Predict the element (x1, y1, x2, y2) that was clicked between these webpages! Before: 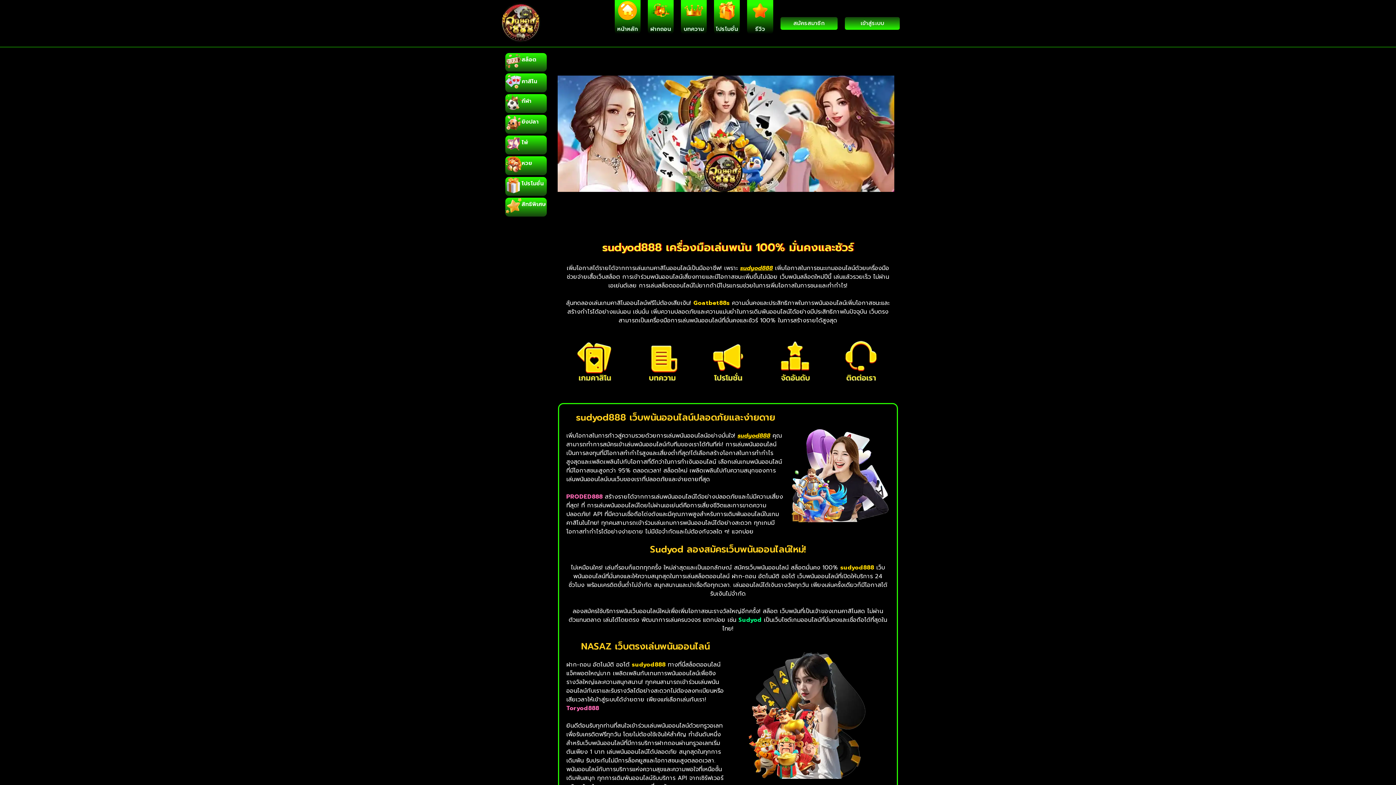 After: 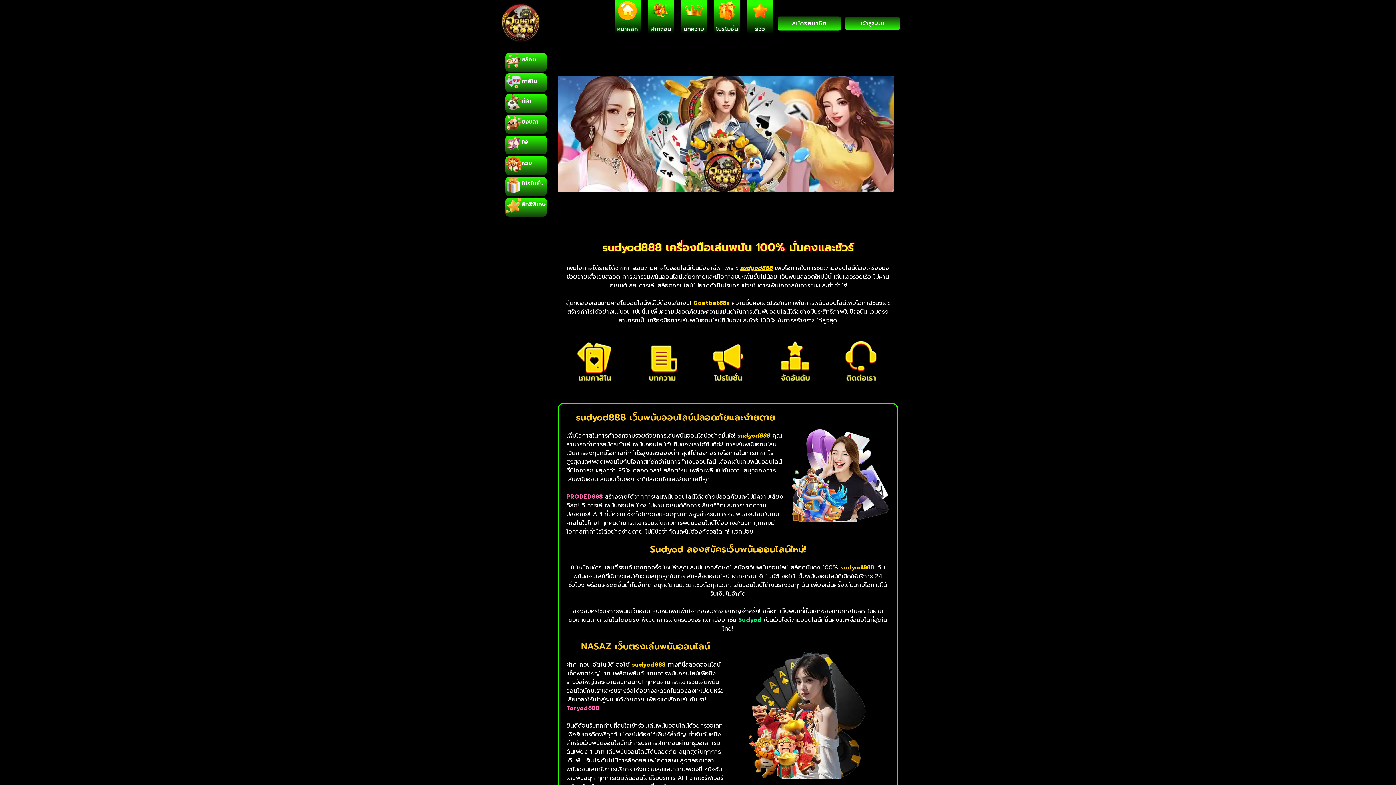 Action: label: สมัครสมาชิก bbox: (780, 17, 837, 29)